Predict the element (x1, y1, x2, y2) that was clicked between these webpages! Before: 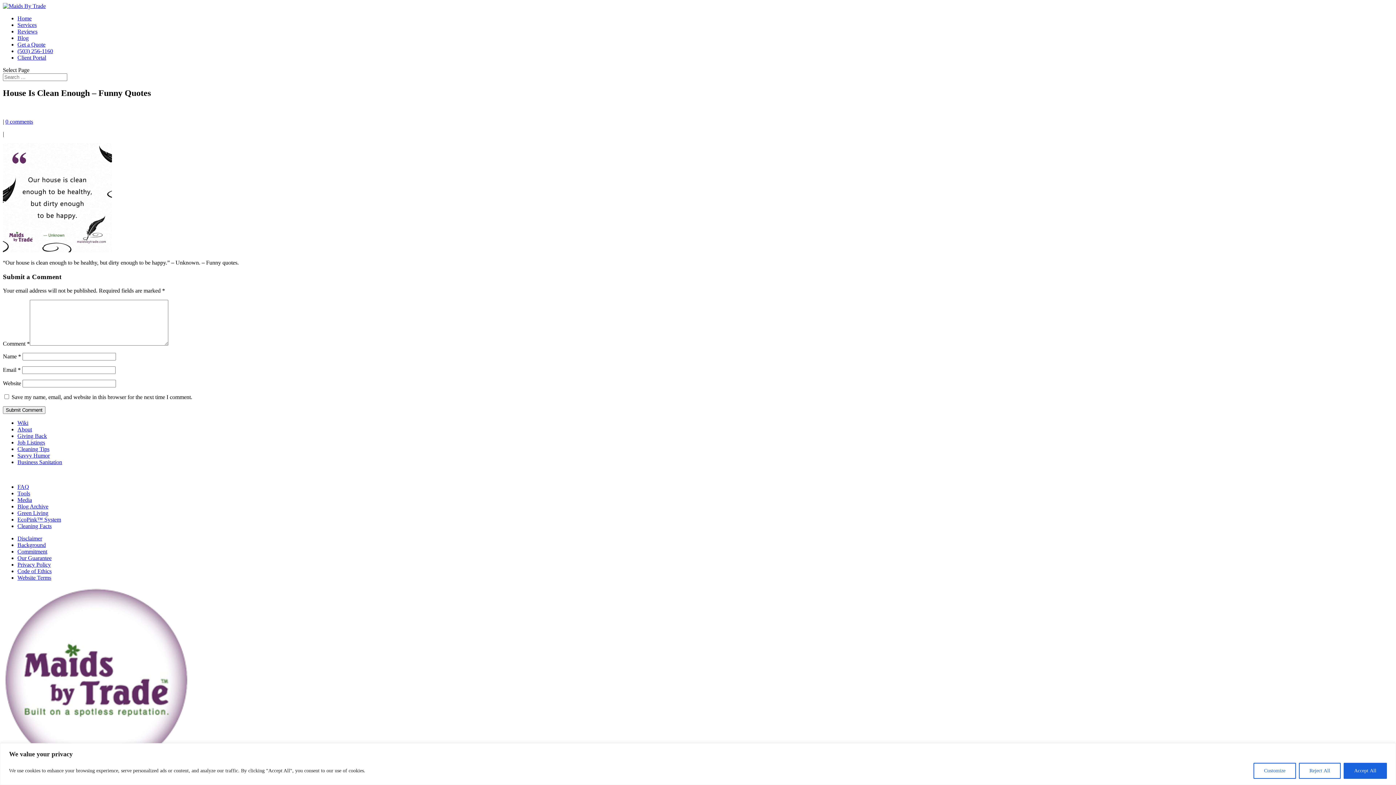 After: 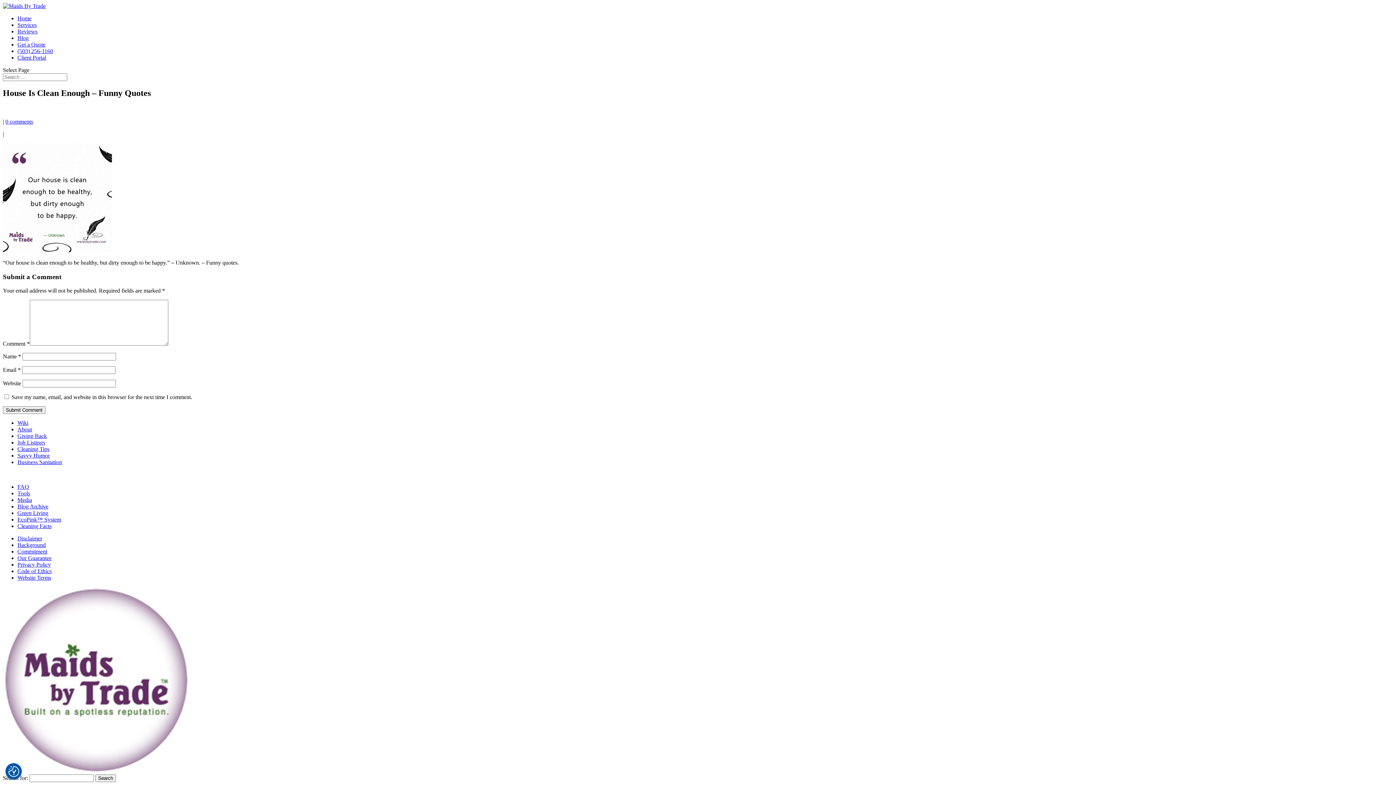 Action: label: Reject All bbox: (1299, 763, 1341, 779)